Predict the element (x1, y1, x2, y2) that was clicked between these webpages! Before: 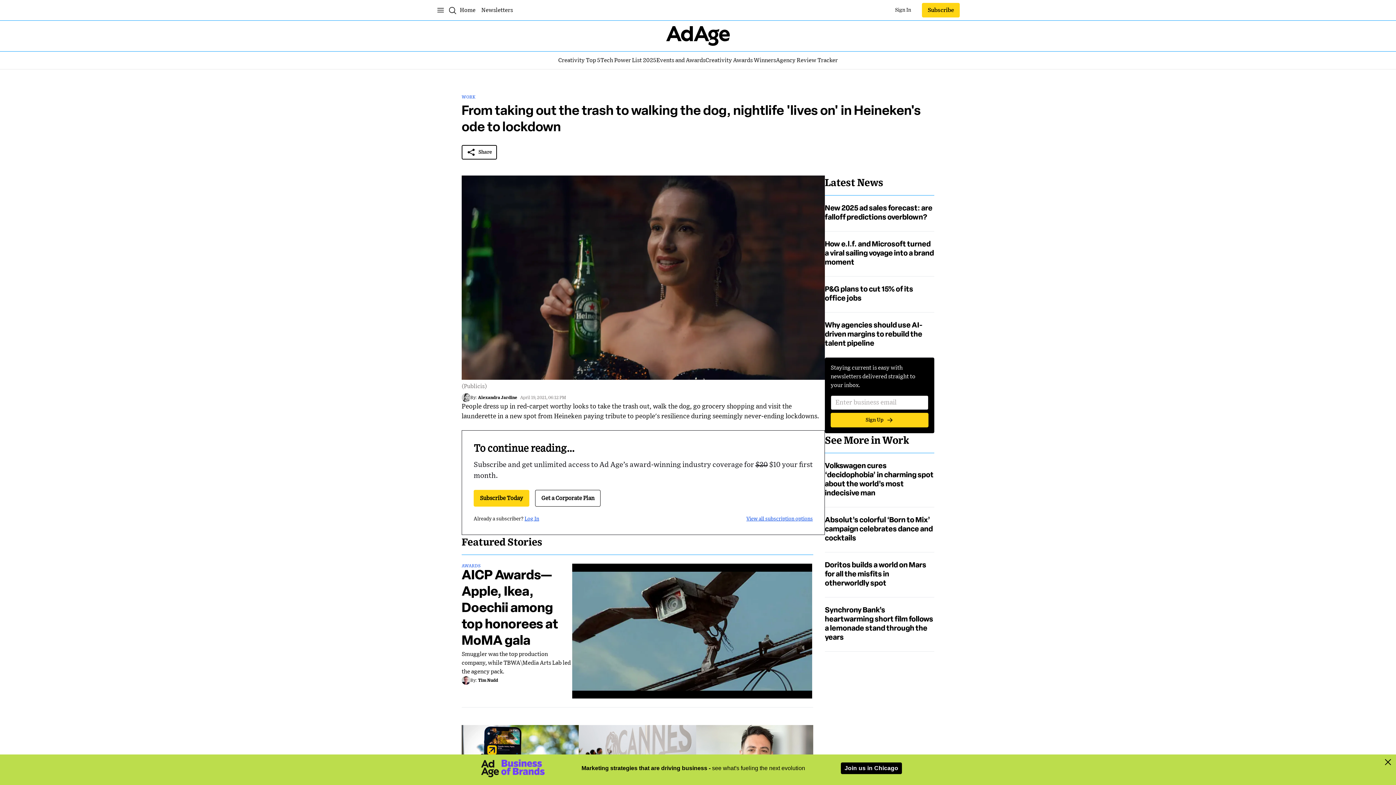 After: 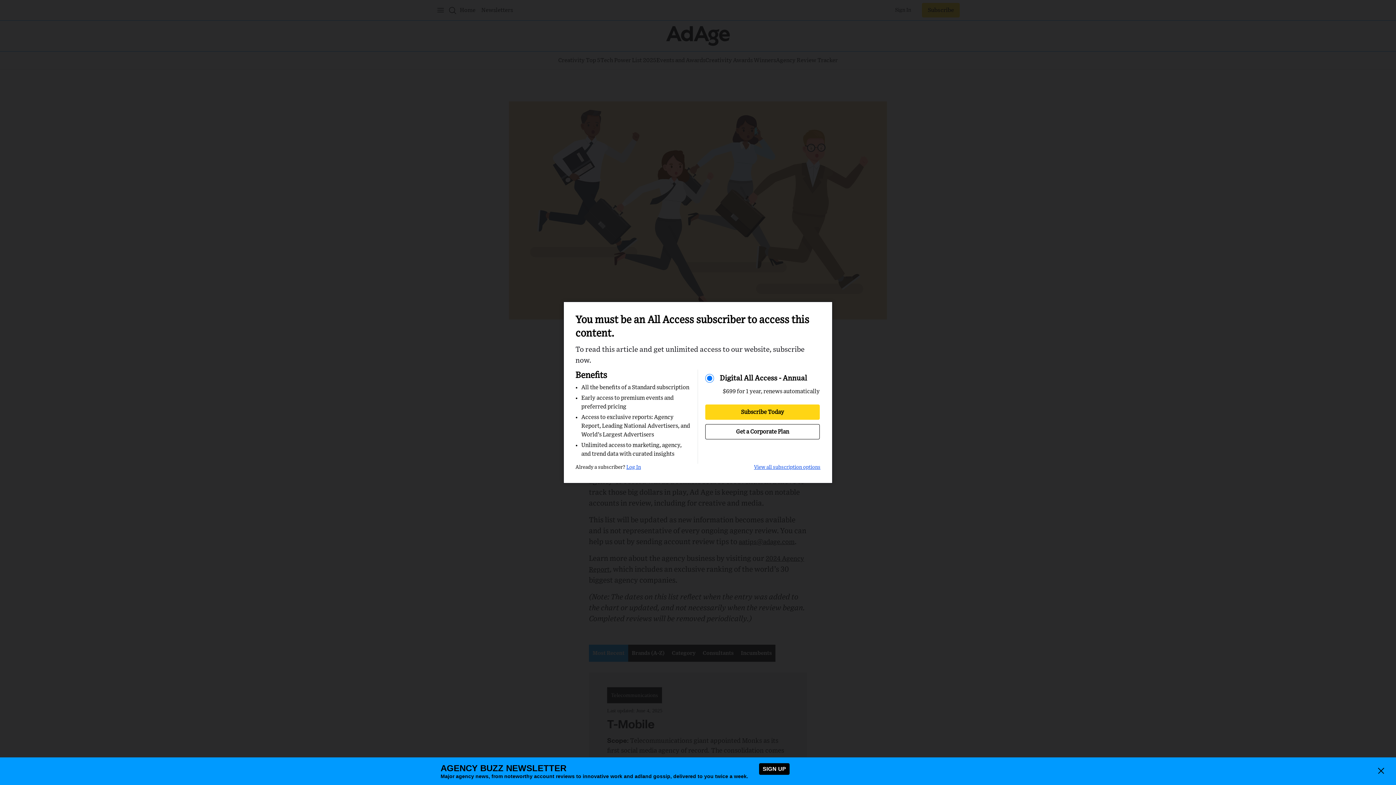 Action: bbox: (776, 56, 838, 64) label: Agency Review Tracker
Agency Review Tracker